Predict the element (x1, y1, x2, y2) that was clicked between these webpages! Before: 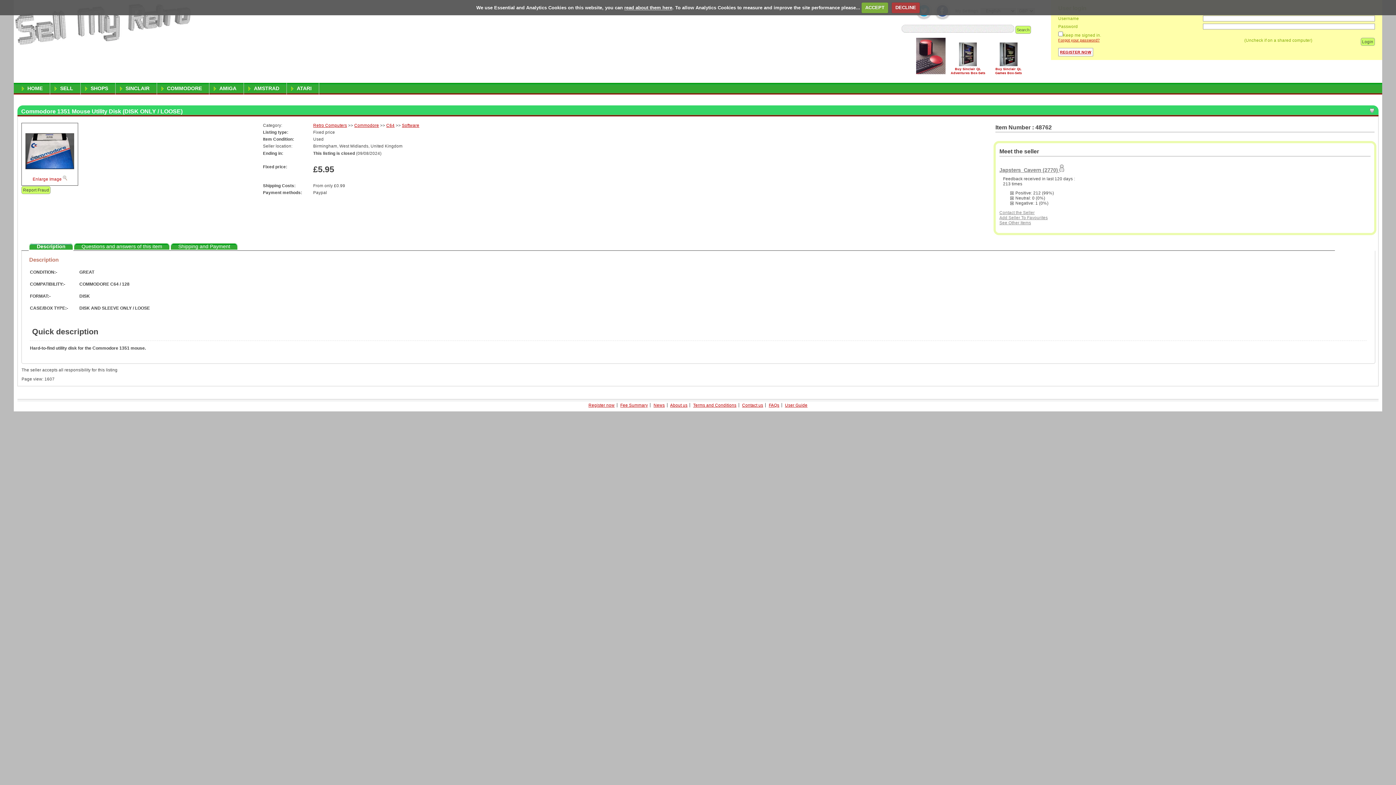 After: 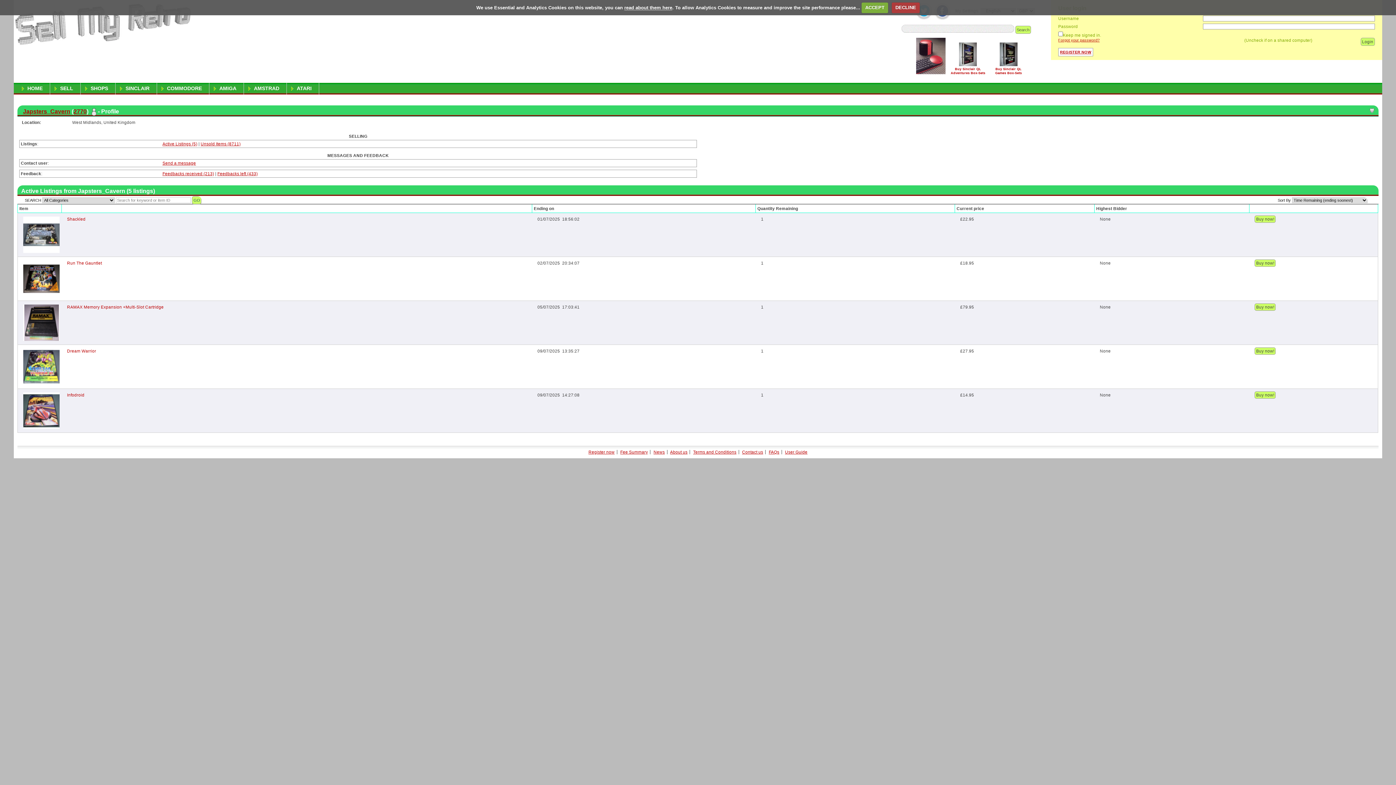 Action: label: See Other Items bbox: (999, 220, 1031, 224)